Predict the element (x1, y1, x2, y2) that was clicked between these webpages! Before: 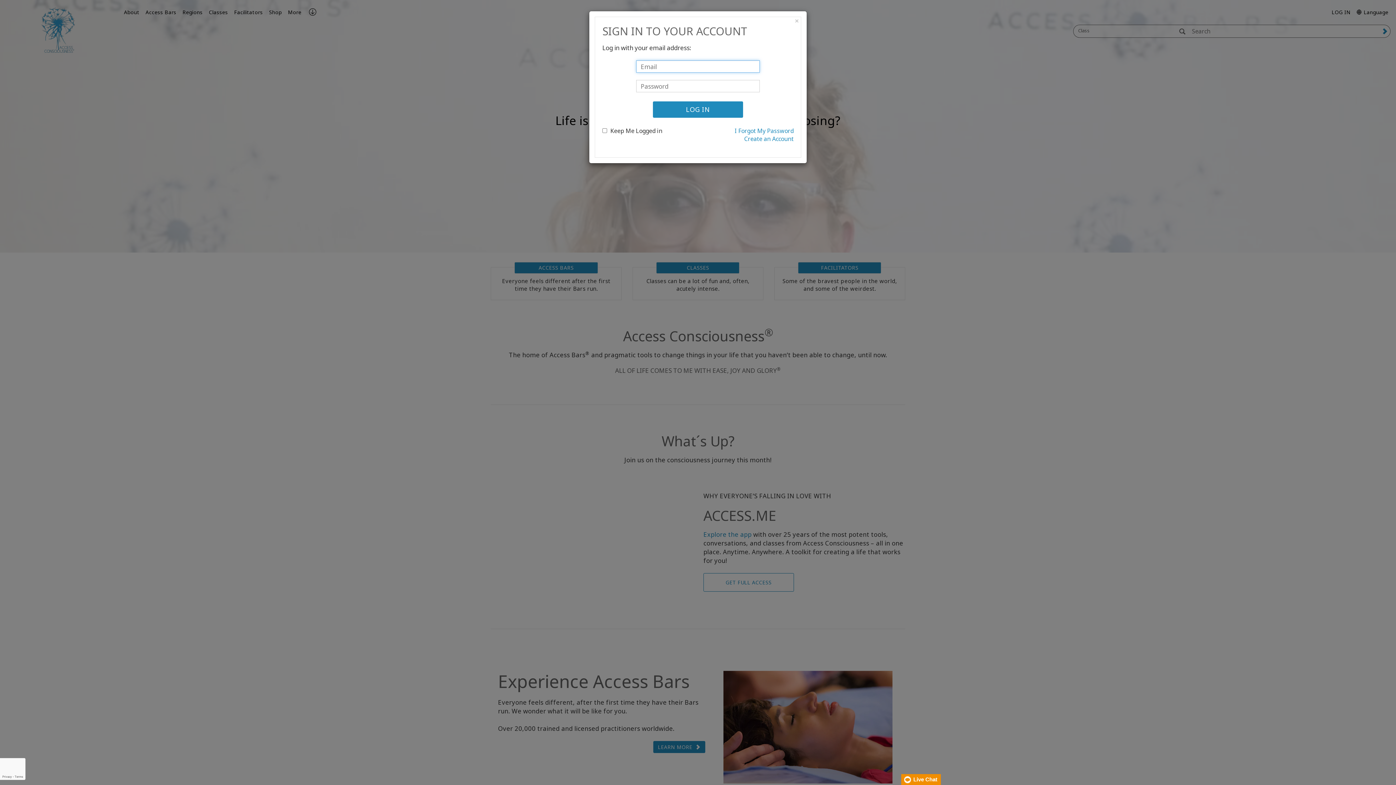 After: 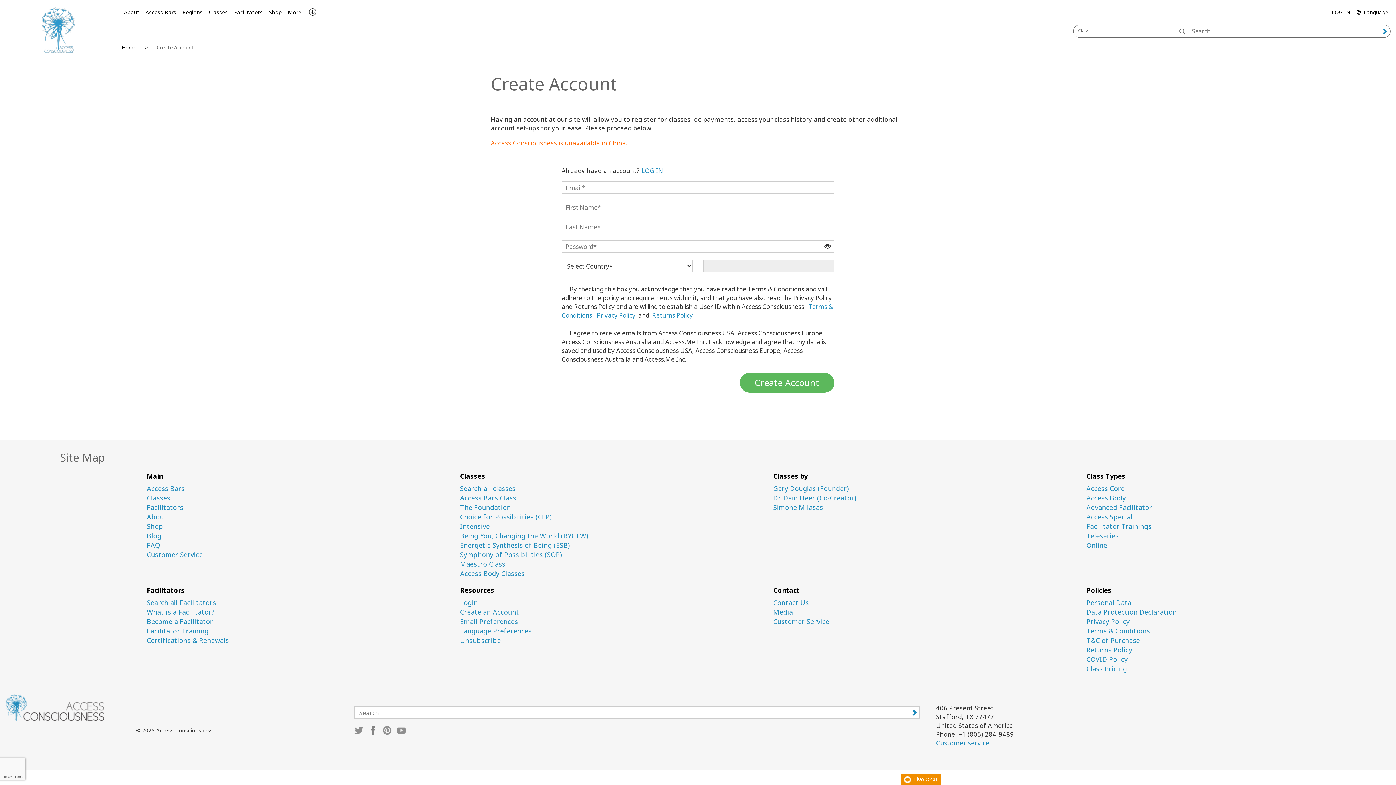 Action: bbox: (744, 134, 793, 142) label: Create an Account